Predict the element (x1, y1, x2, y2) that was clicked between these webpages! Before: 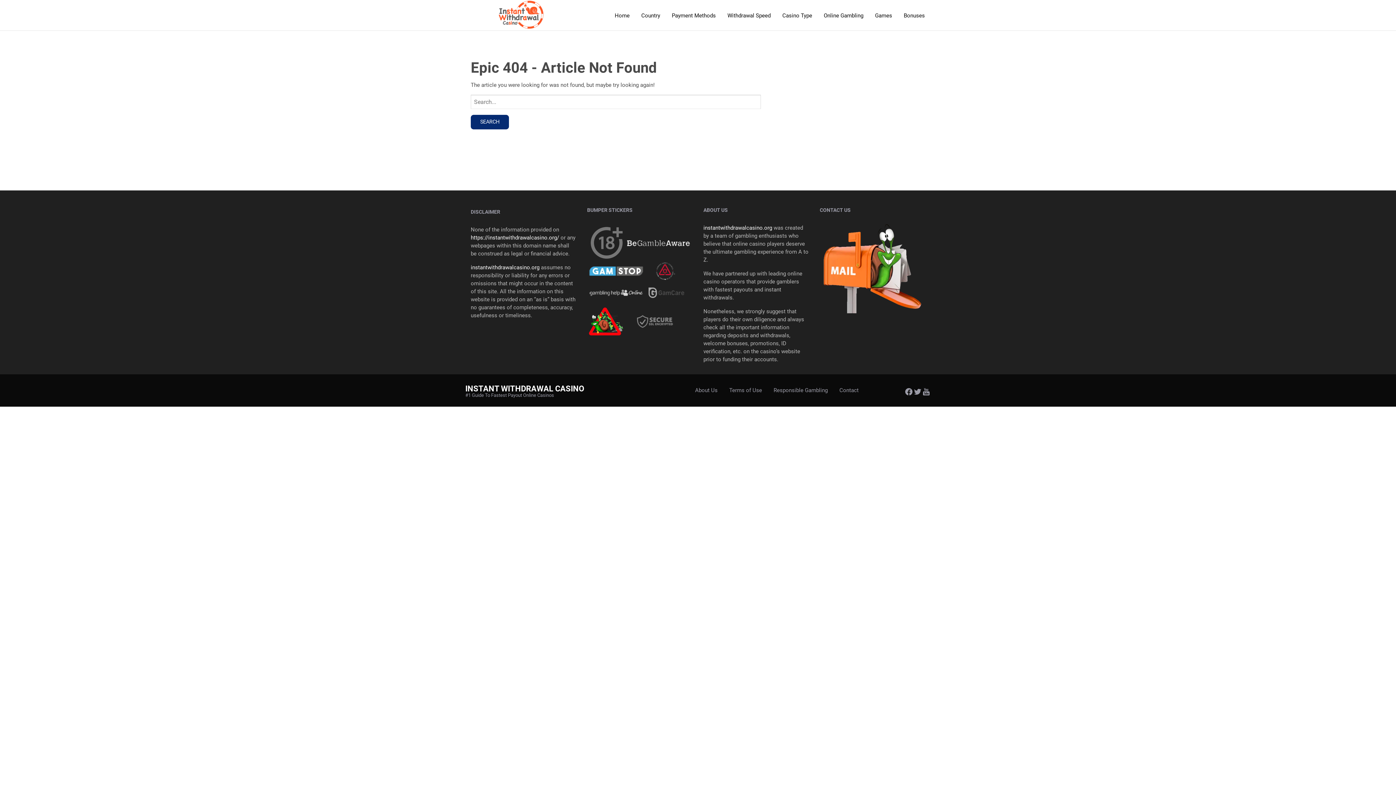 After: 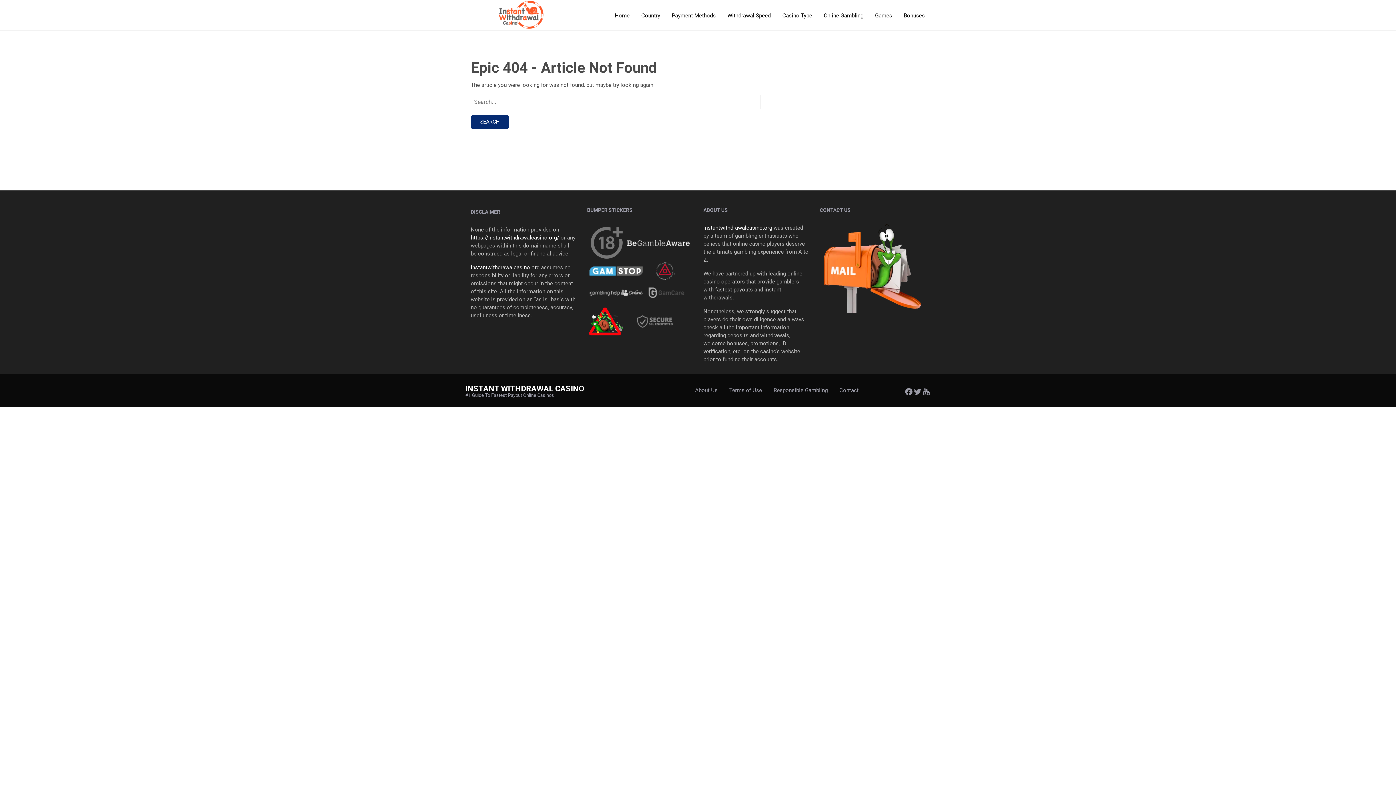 Action: bbox: (768, 384, 833, 397) label: Responsible Gambling